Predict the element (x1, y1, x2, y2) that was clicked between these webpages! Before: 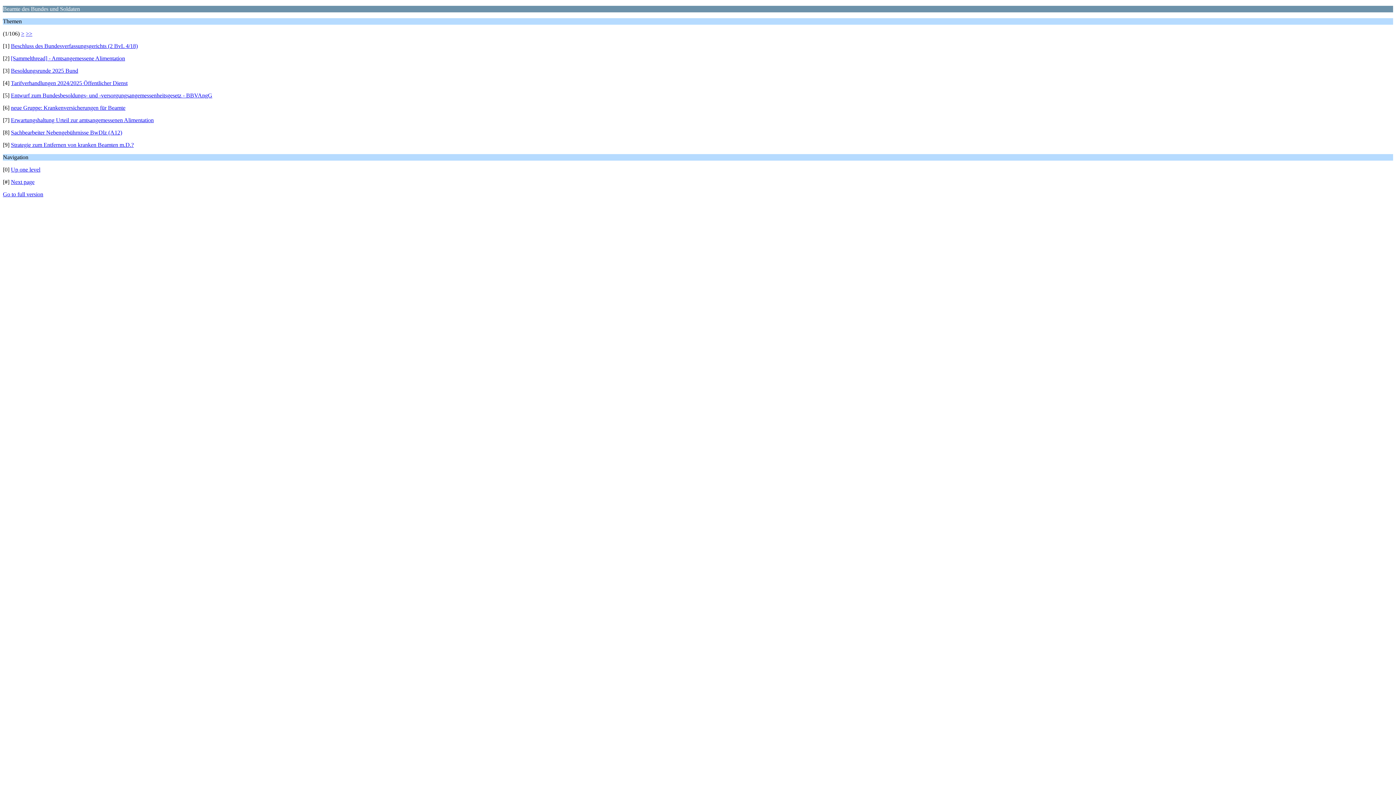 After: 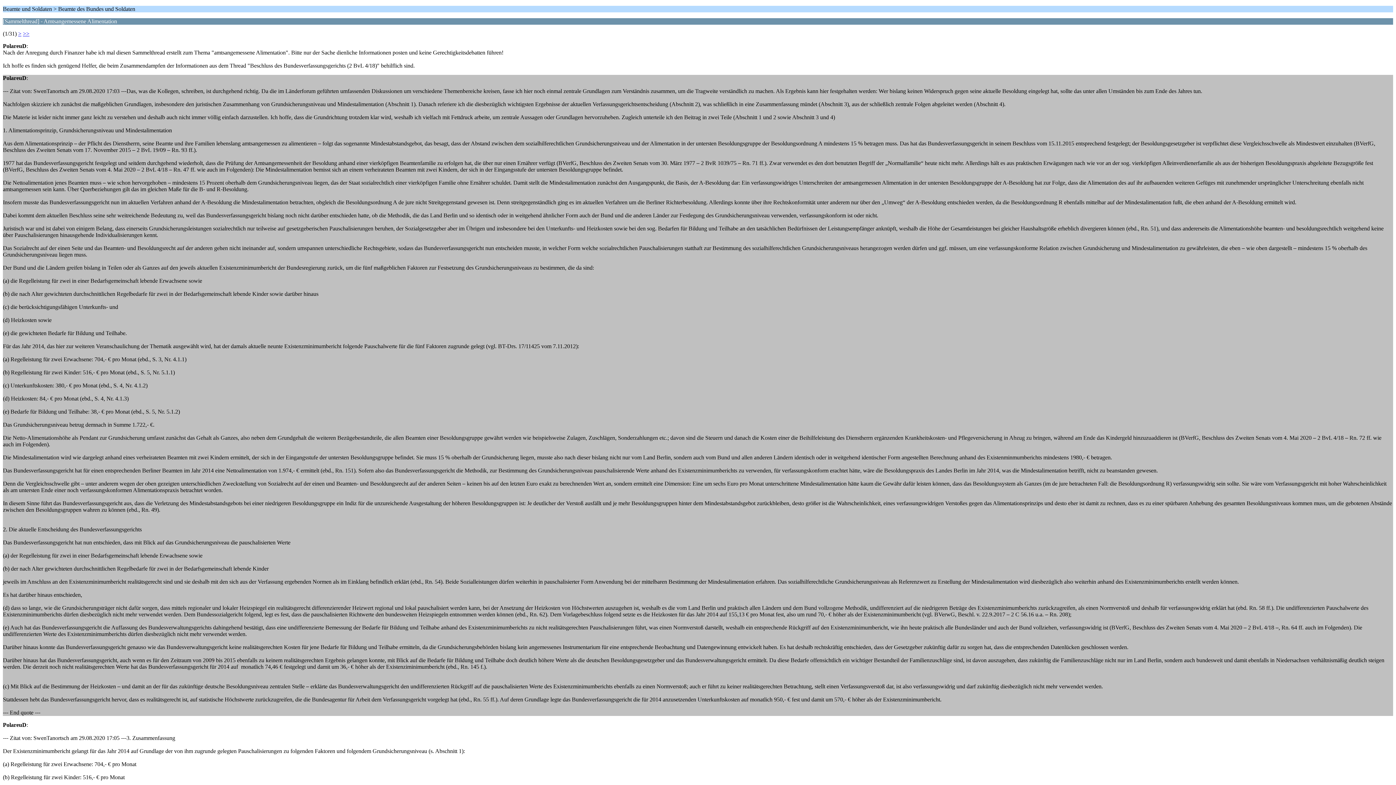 Action: bbox: (10, 55, 125, 61) label: [Sammelthread] - Amtsangemessene Alimentation